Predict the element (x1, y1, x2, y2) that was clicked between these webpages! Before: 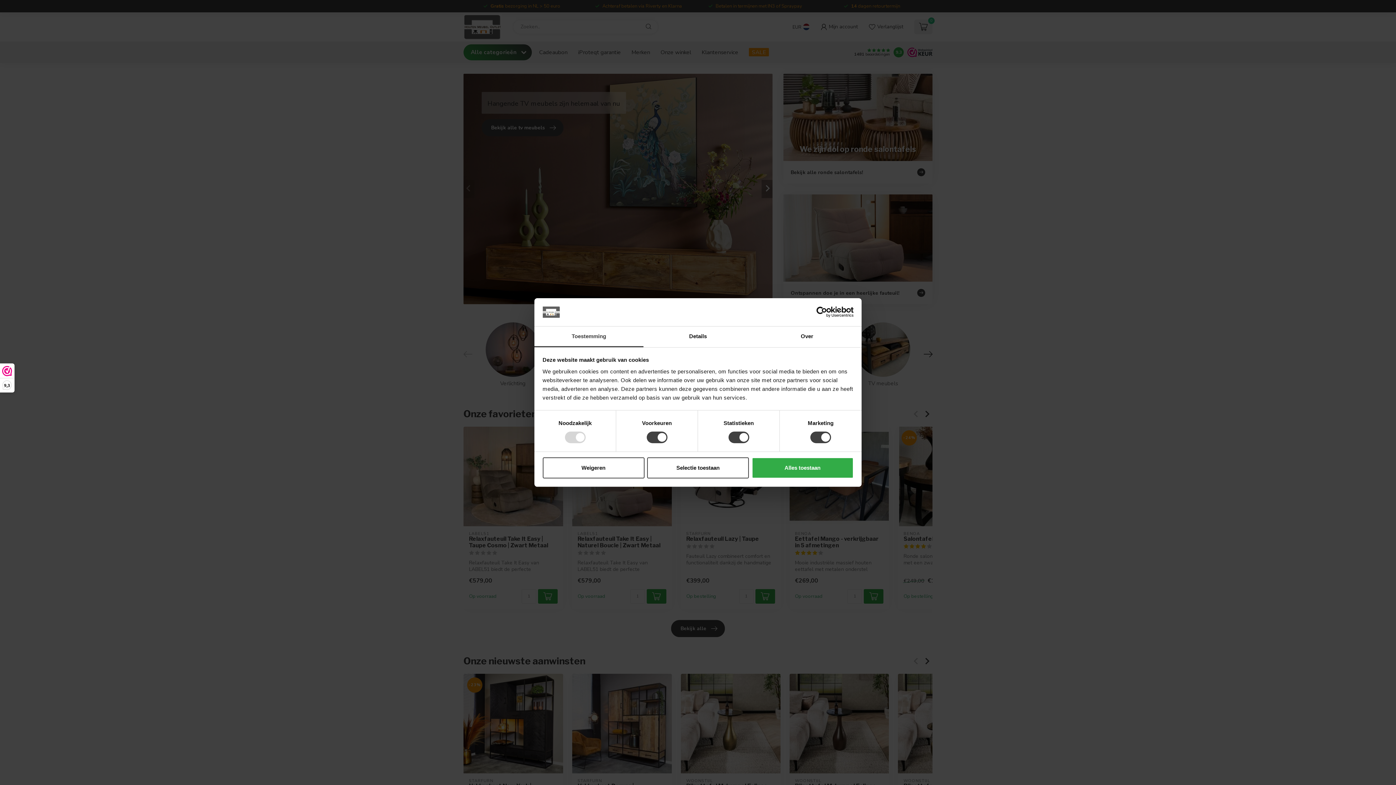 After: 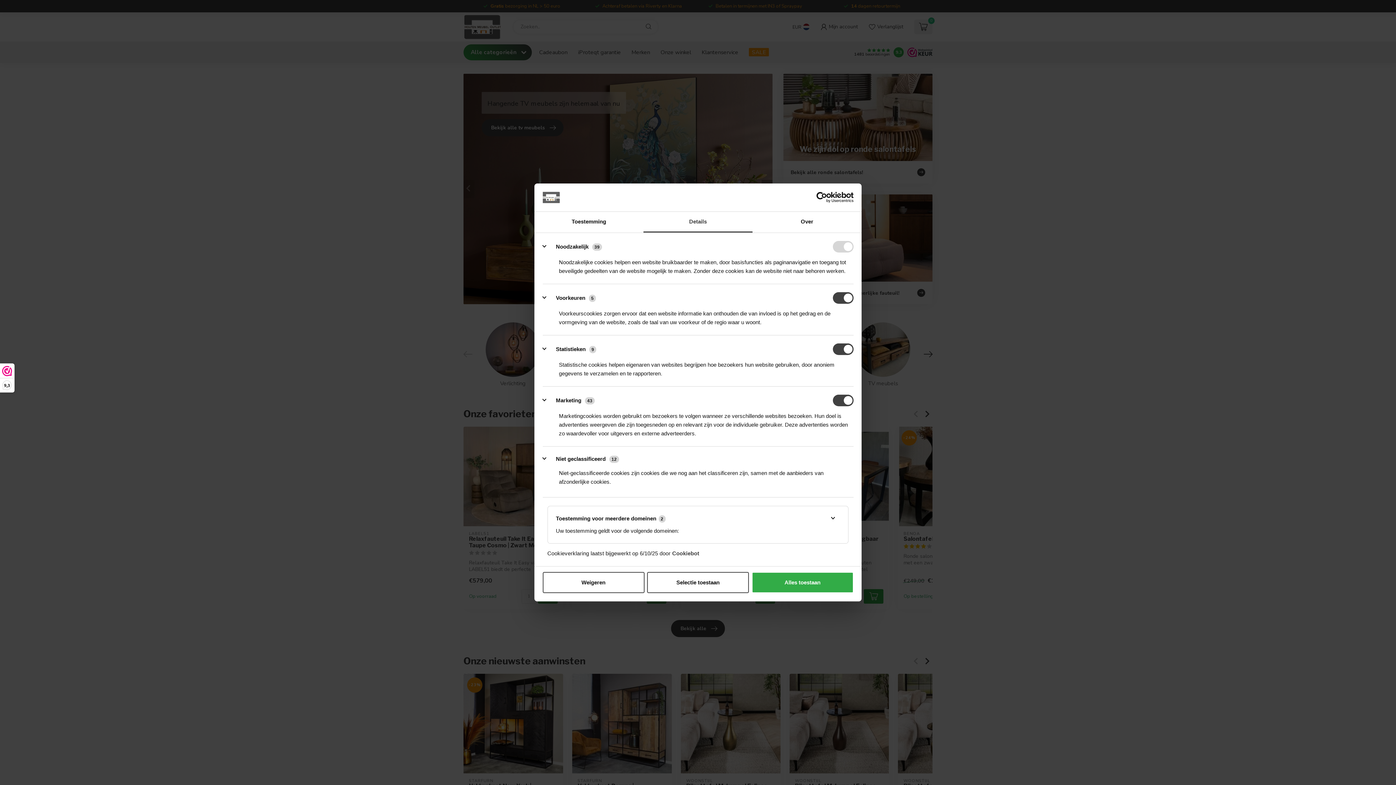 Action: bbox: (643, 326, 752, 347) label: Details